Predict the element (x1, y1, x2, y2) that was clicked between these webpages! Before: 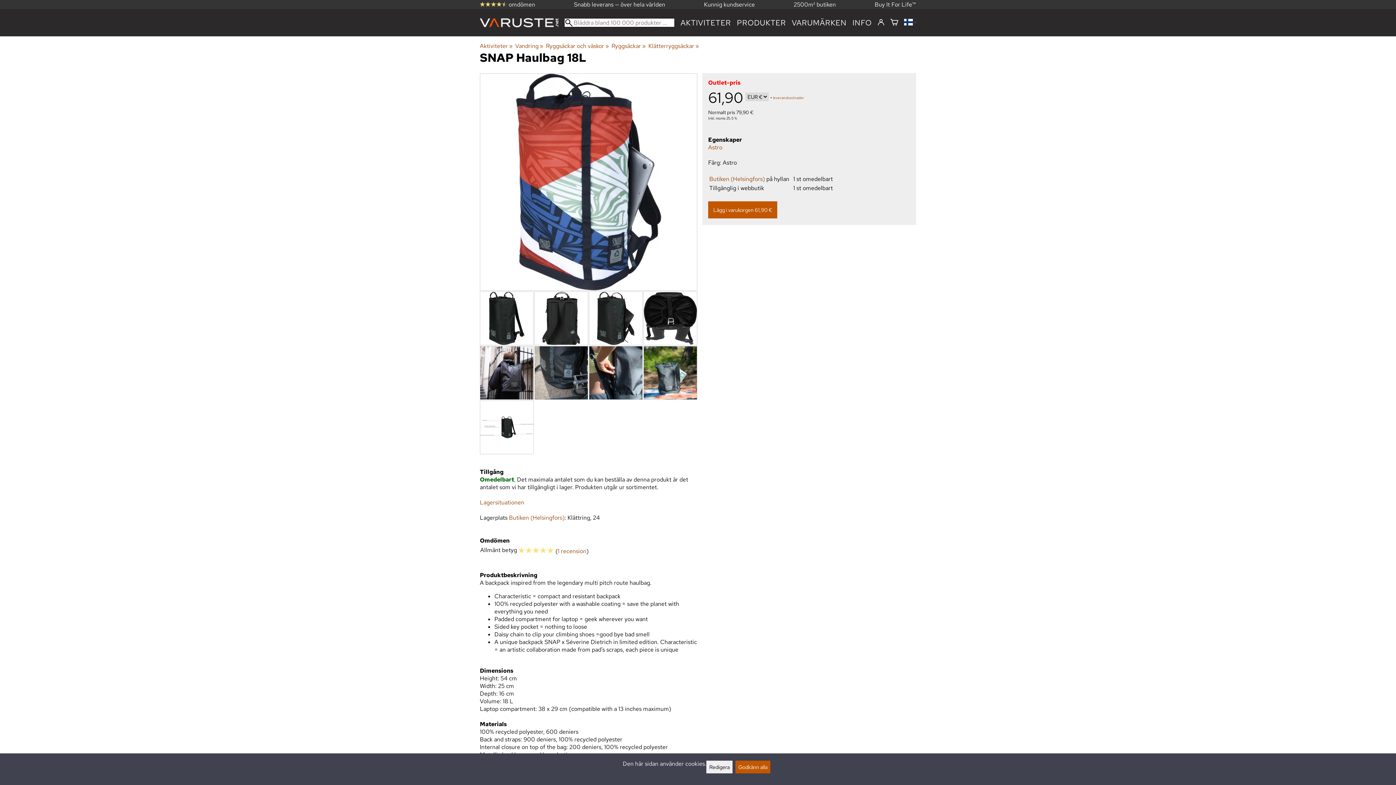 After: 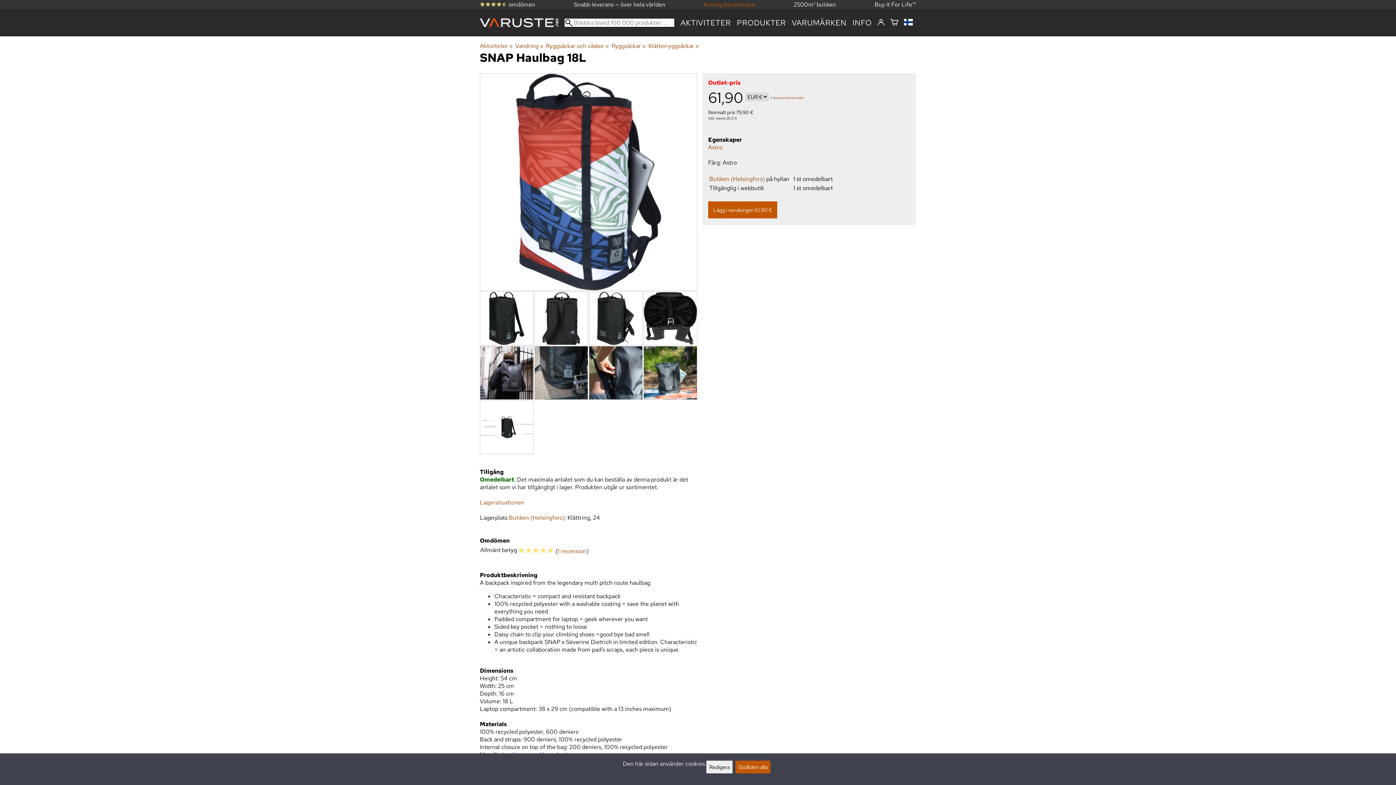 Action: label: Kunnig kundservice bbox: (704, 0, 755, 8)